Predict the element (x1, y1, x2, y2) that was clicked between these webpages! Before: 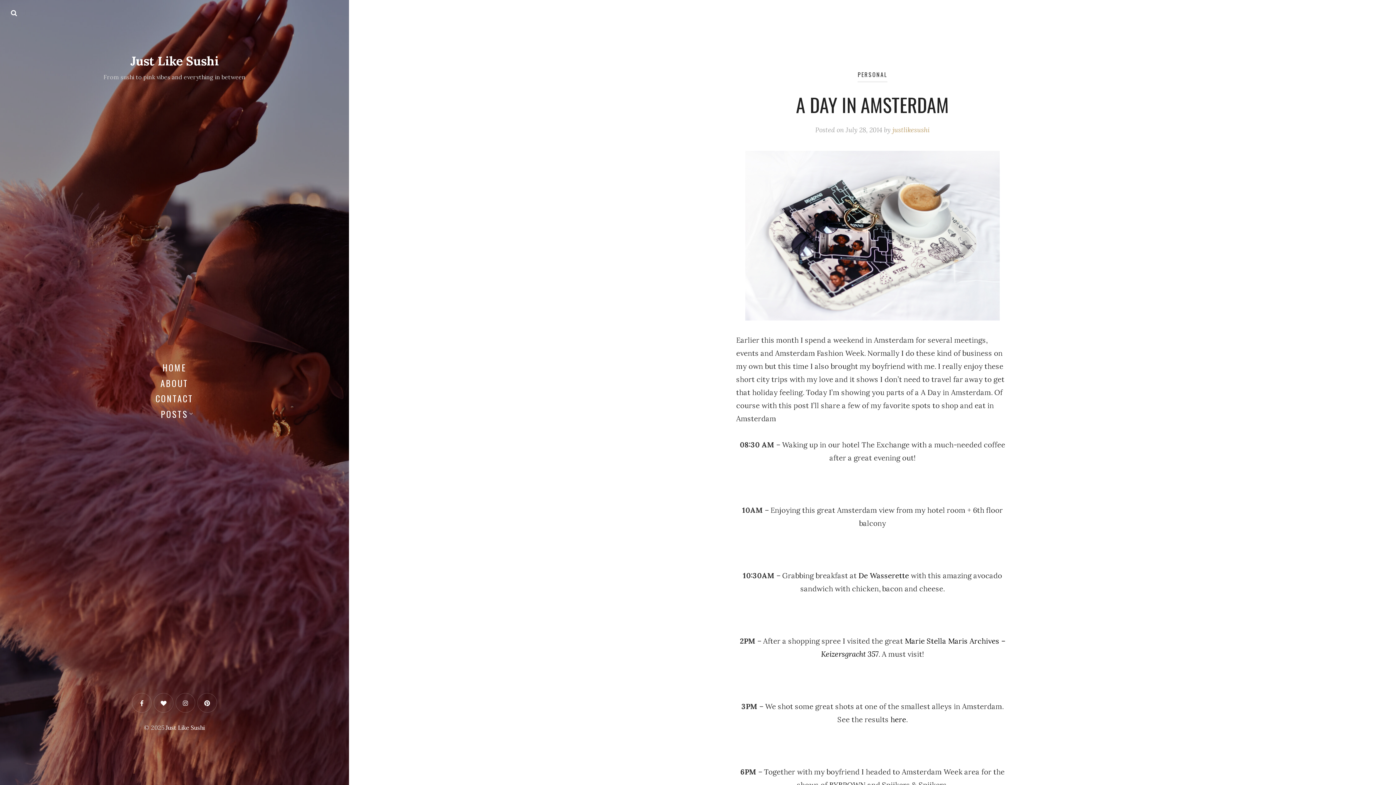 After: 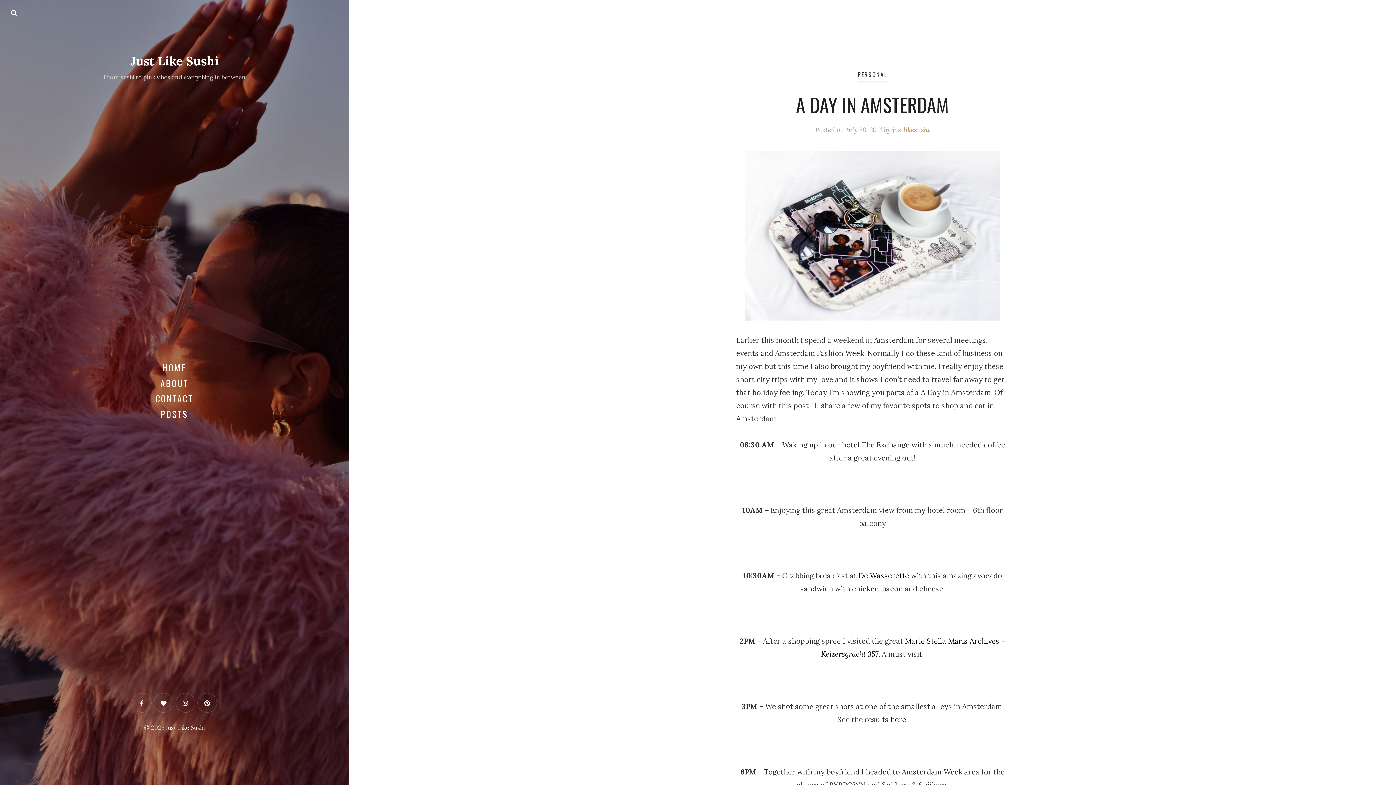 Action: bbox: (858, 571, 909, 580) label: De Wasserette